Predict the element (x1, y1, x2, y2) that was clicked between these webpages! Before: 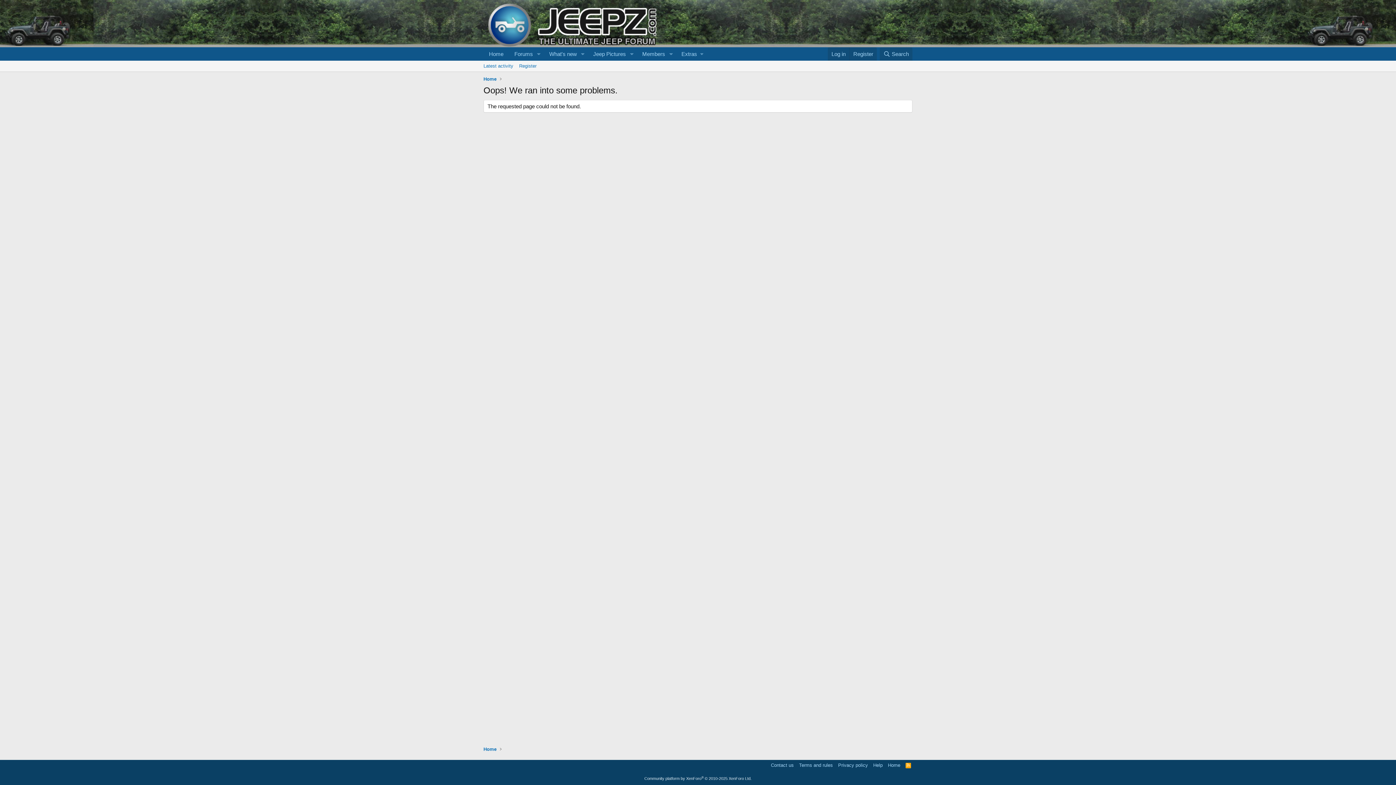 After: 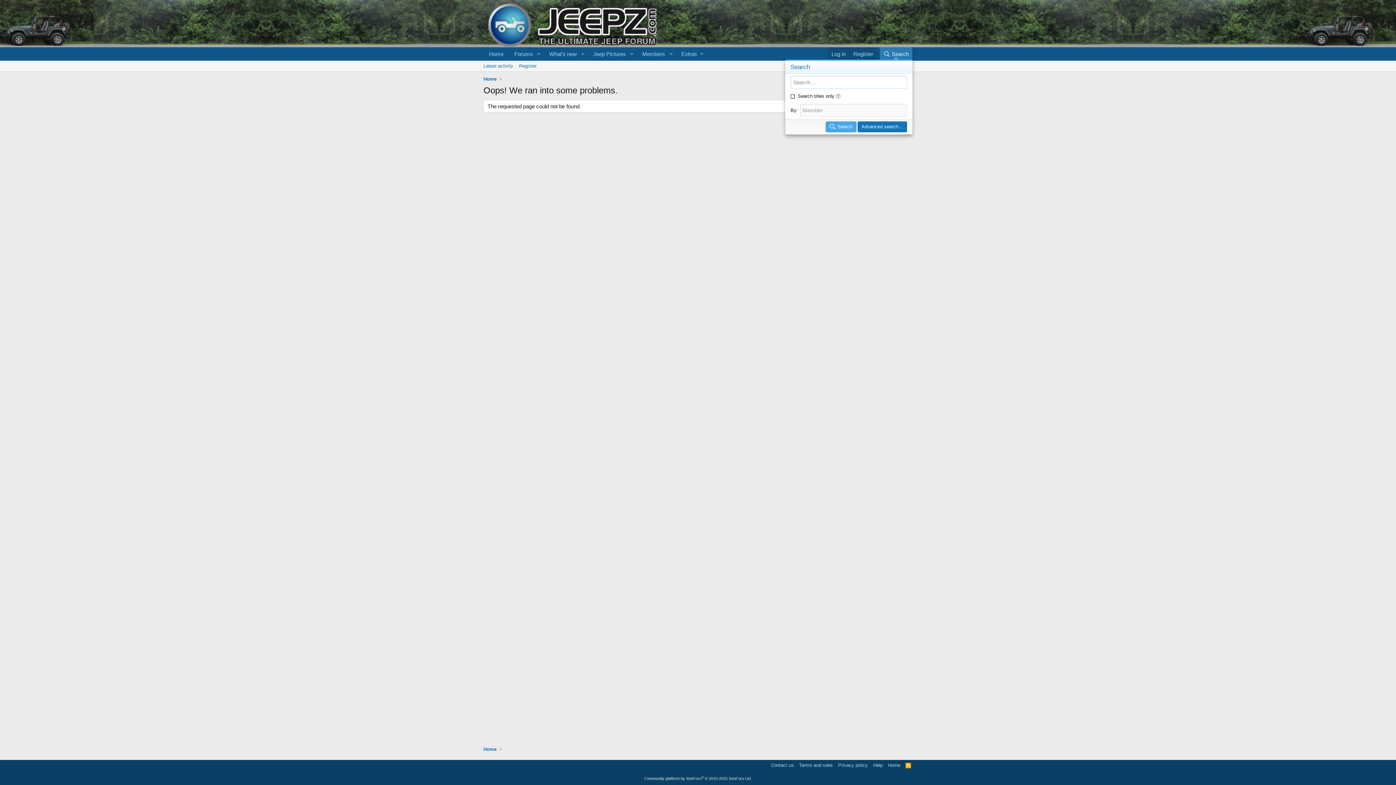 Action: label: Search bbox: (879, 47, 912, 60)